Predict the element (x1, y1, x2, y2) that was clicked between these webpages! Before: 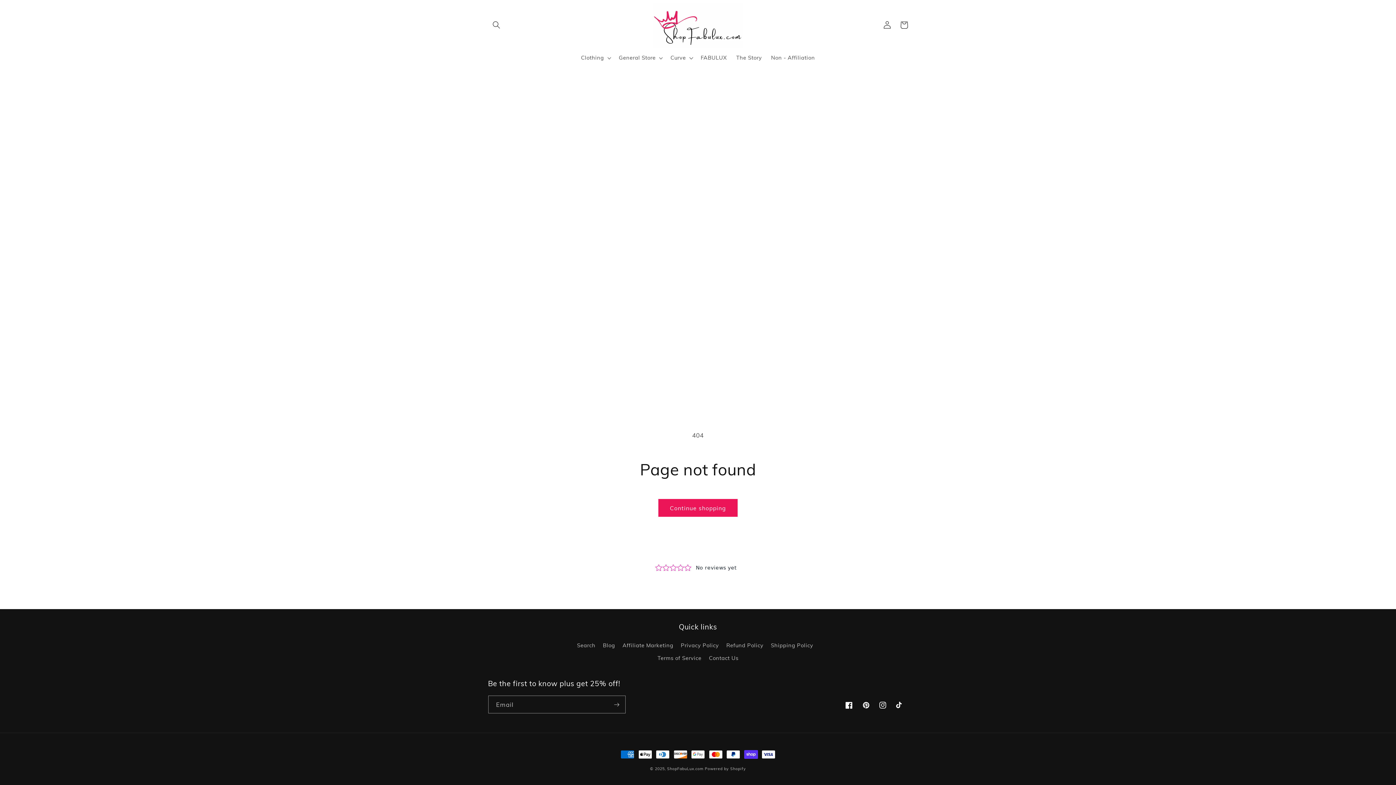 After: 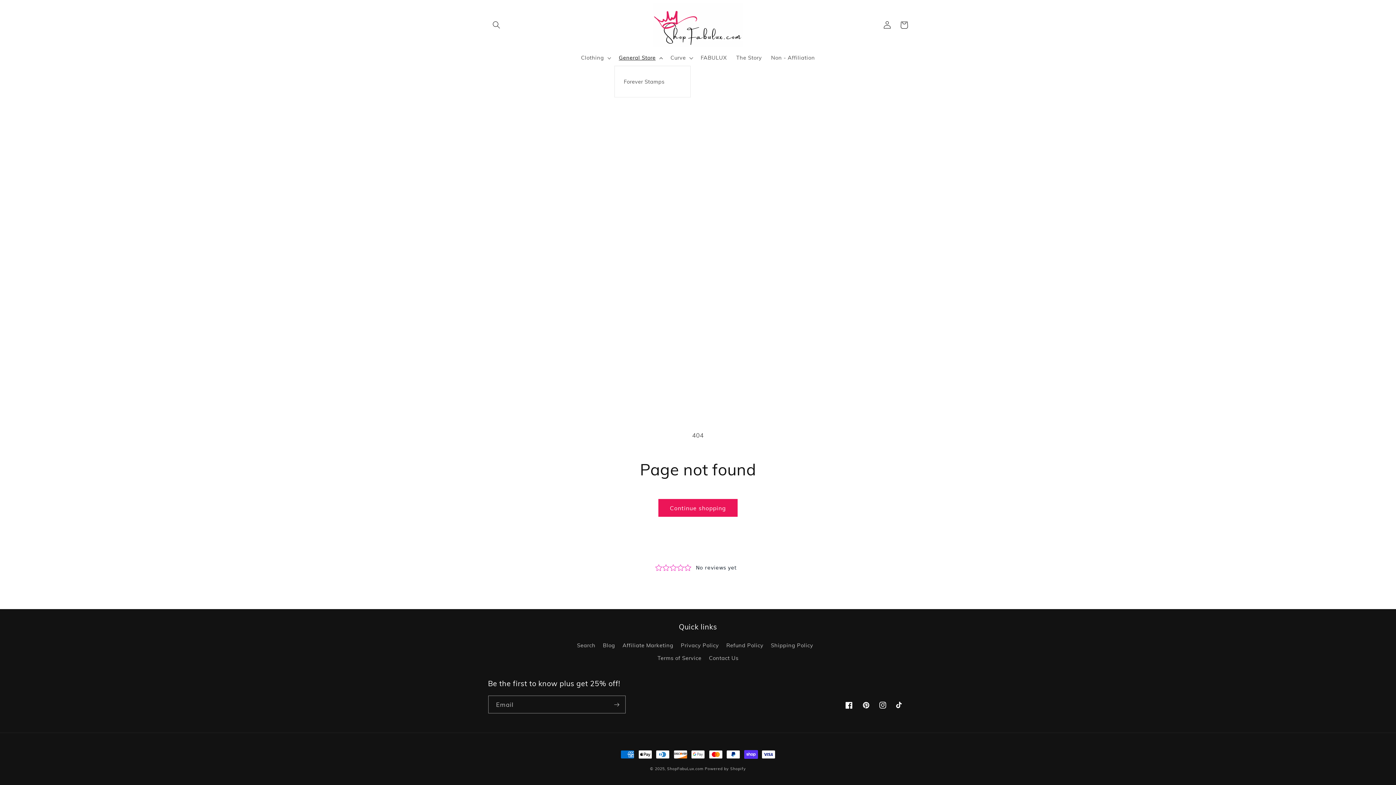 Action: label: General Store bbox: (614, 50, 666, 65)